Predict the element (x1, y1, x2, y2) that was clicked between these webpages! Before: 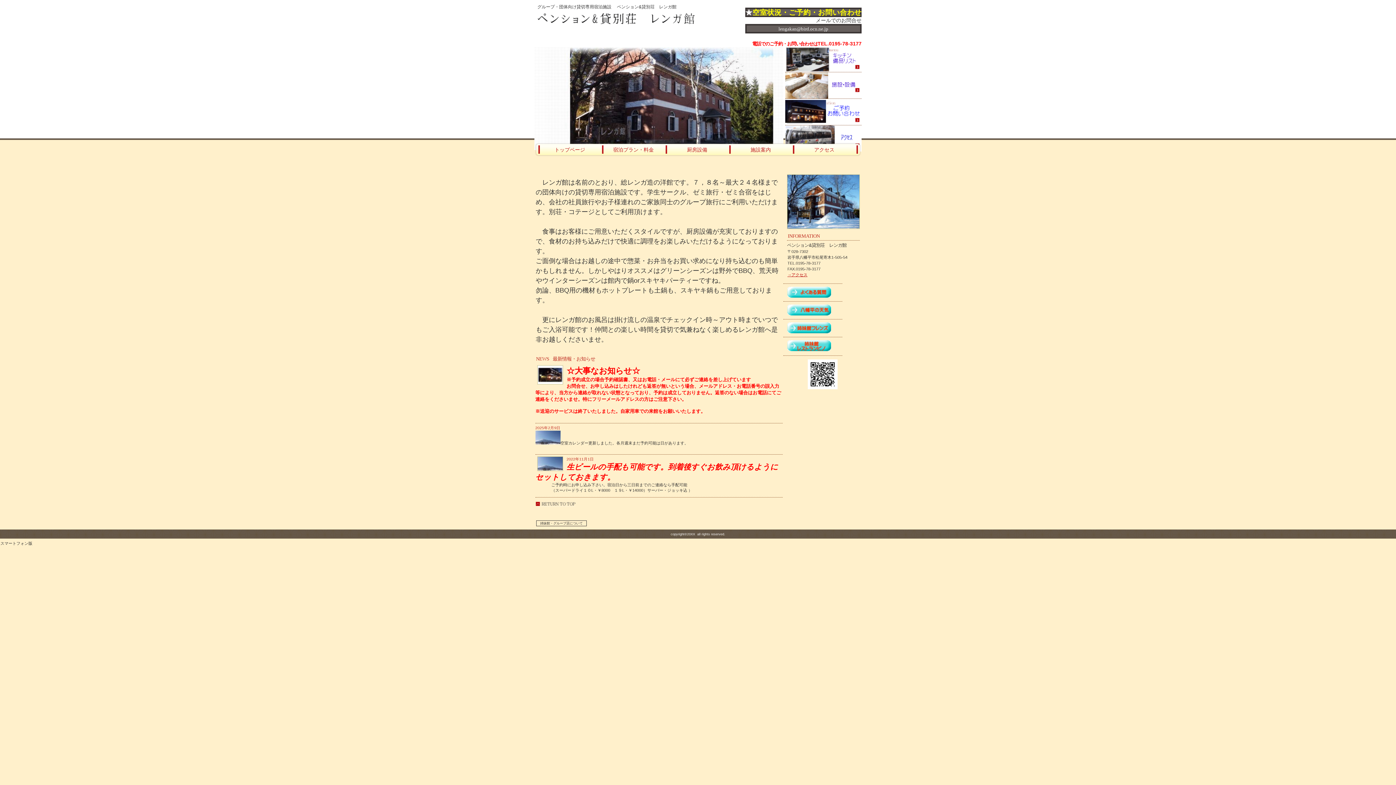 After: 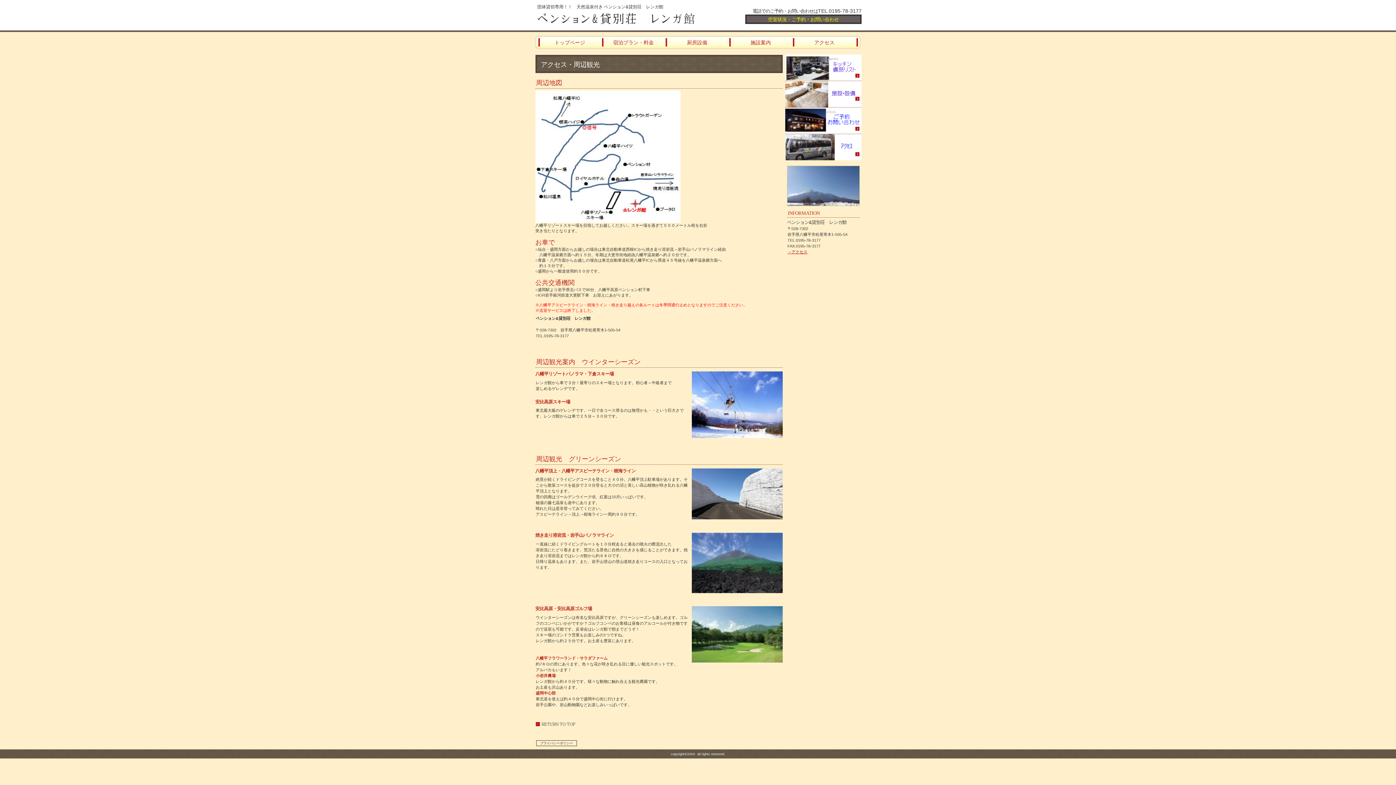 Action: label: アクセス bbox: (785, 125, 861, 151)